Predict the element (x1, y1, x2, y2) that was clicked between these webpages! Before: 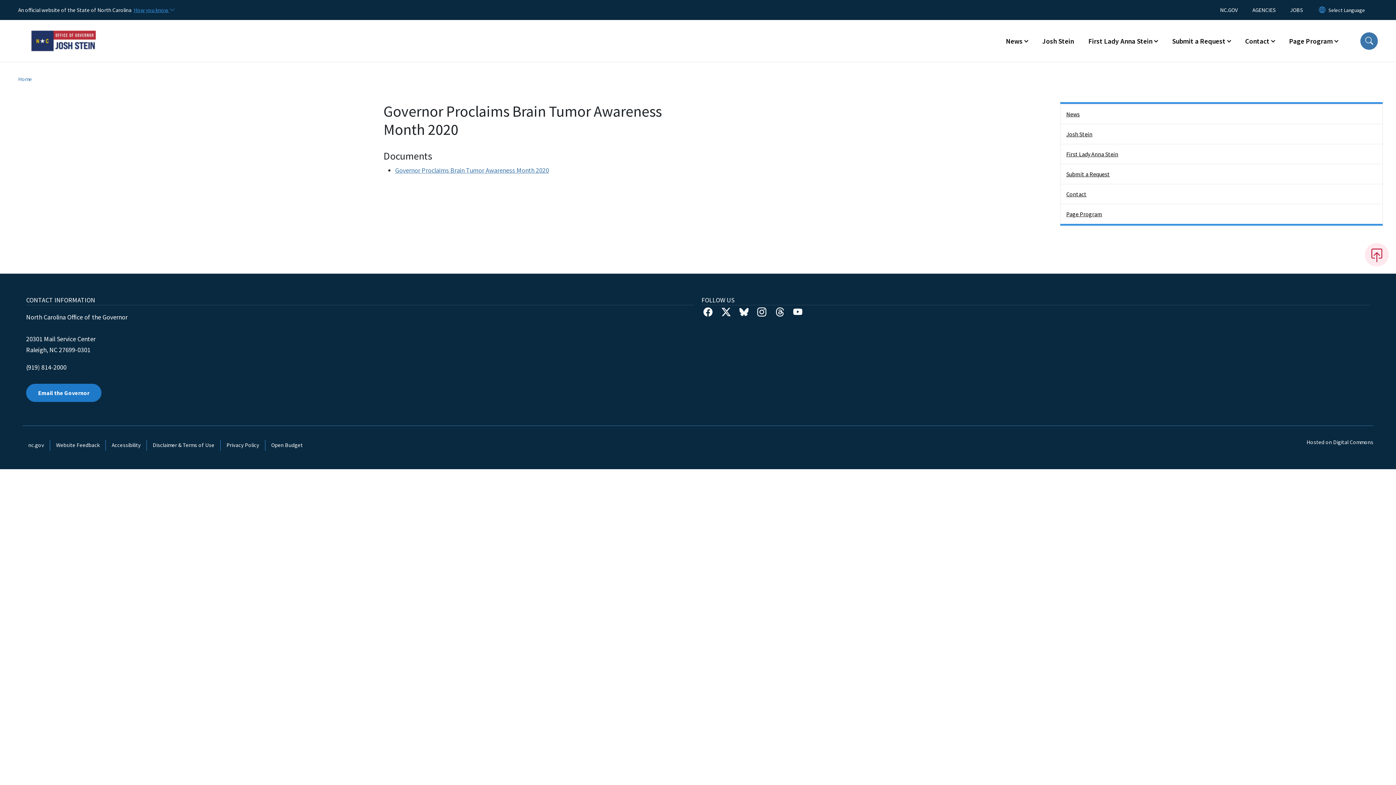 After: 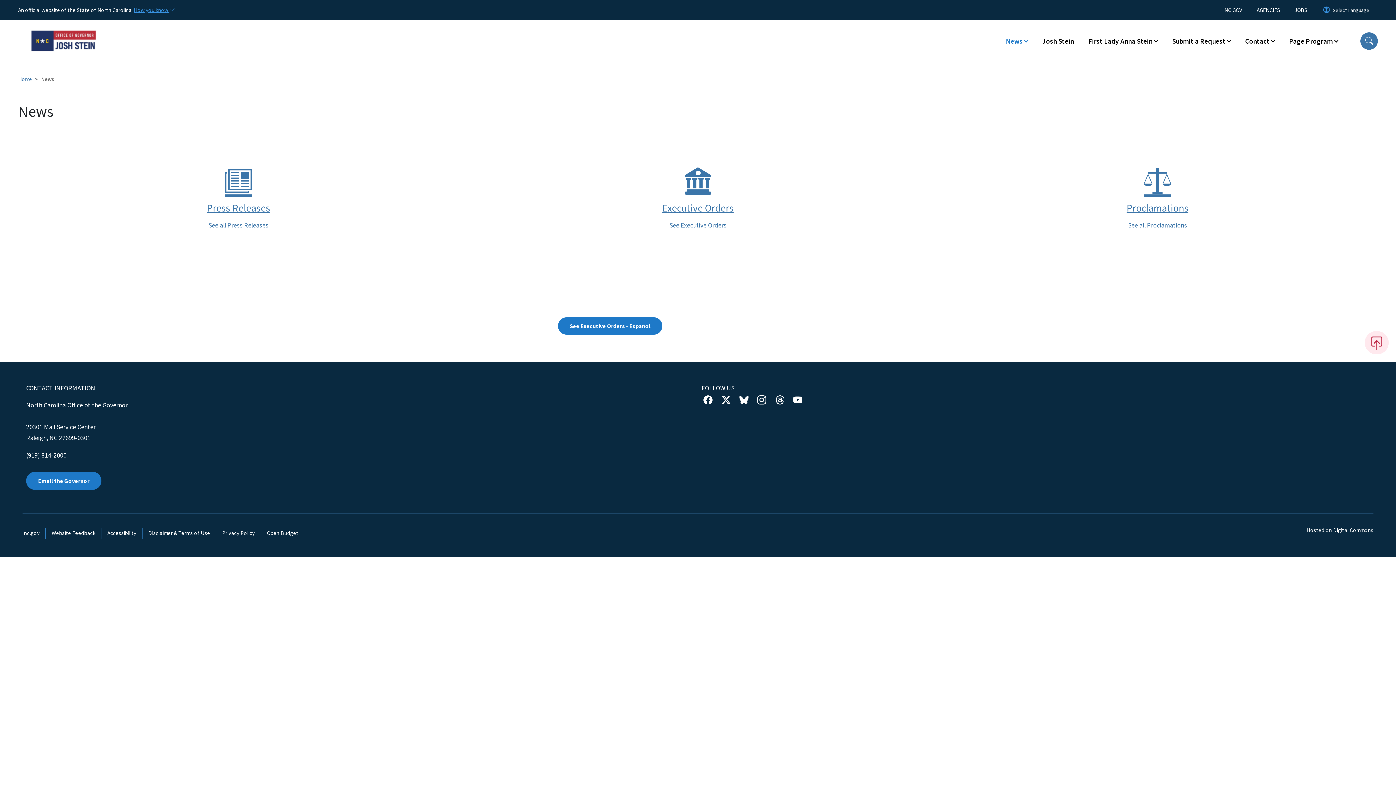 Action: label: News bbox: (1060, 104, 1382, 124)